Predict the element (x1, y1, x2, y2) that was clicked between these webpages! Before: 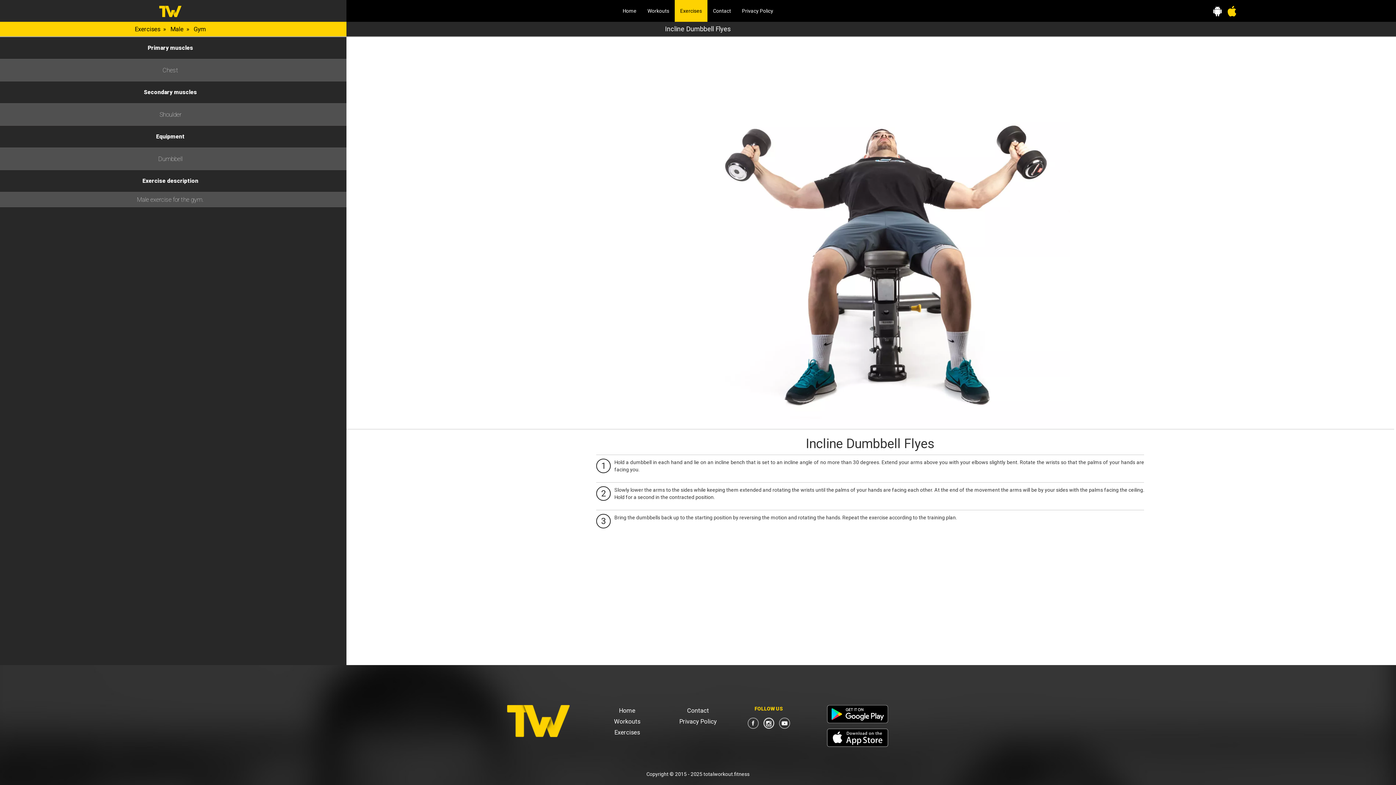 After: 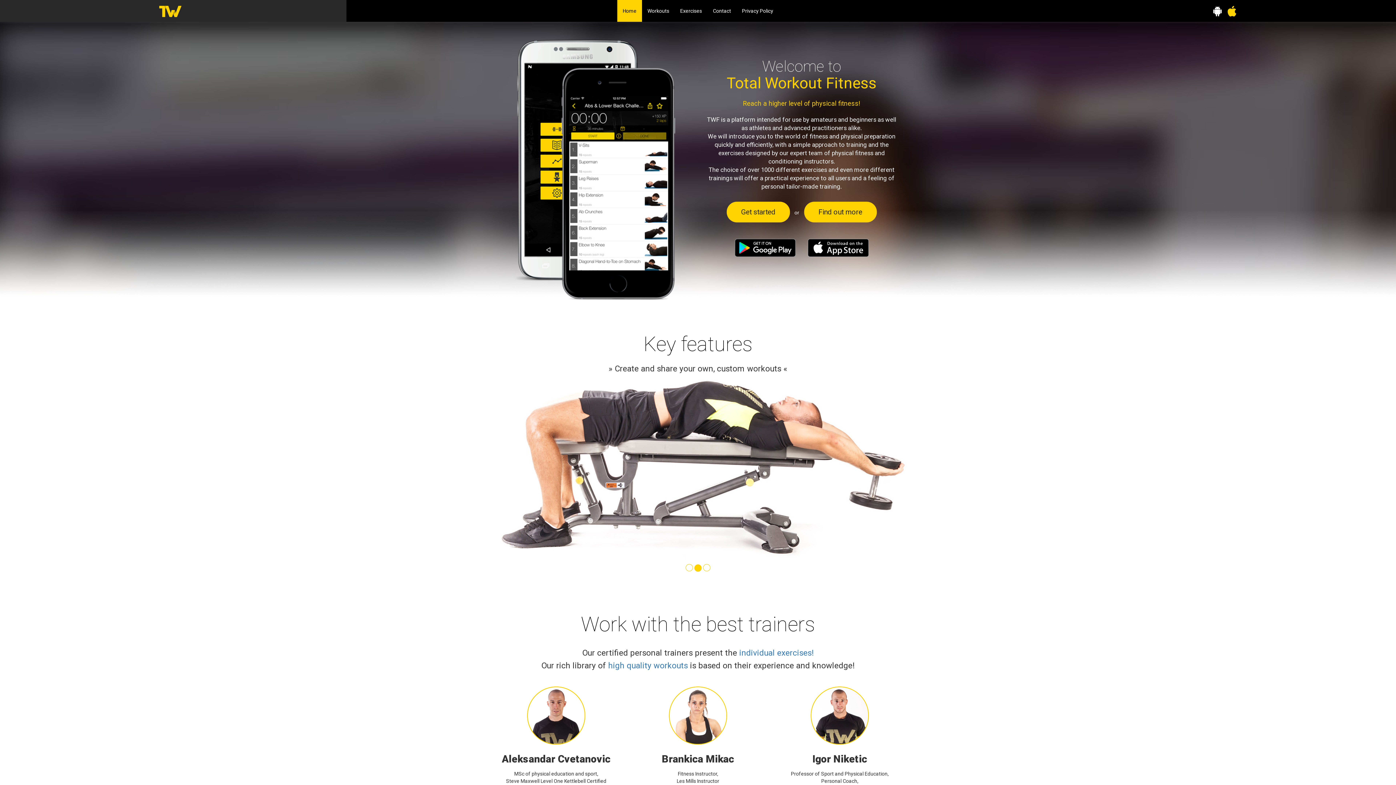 Action: bbox: (617, 0, 642, 21) label: Home